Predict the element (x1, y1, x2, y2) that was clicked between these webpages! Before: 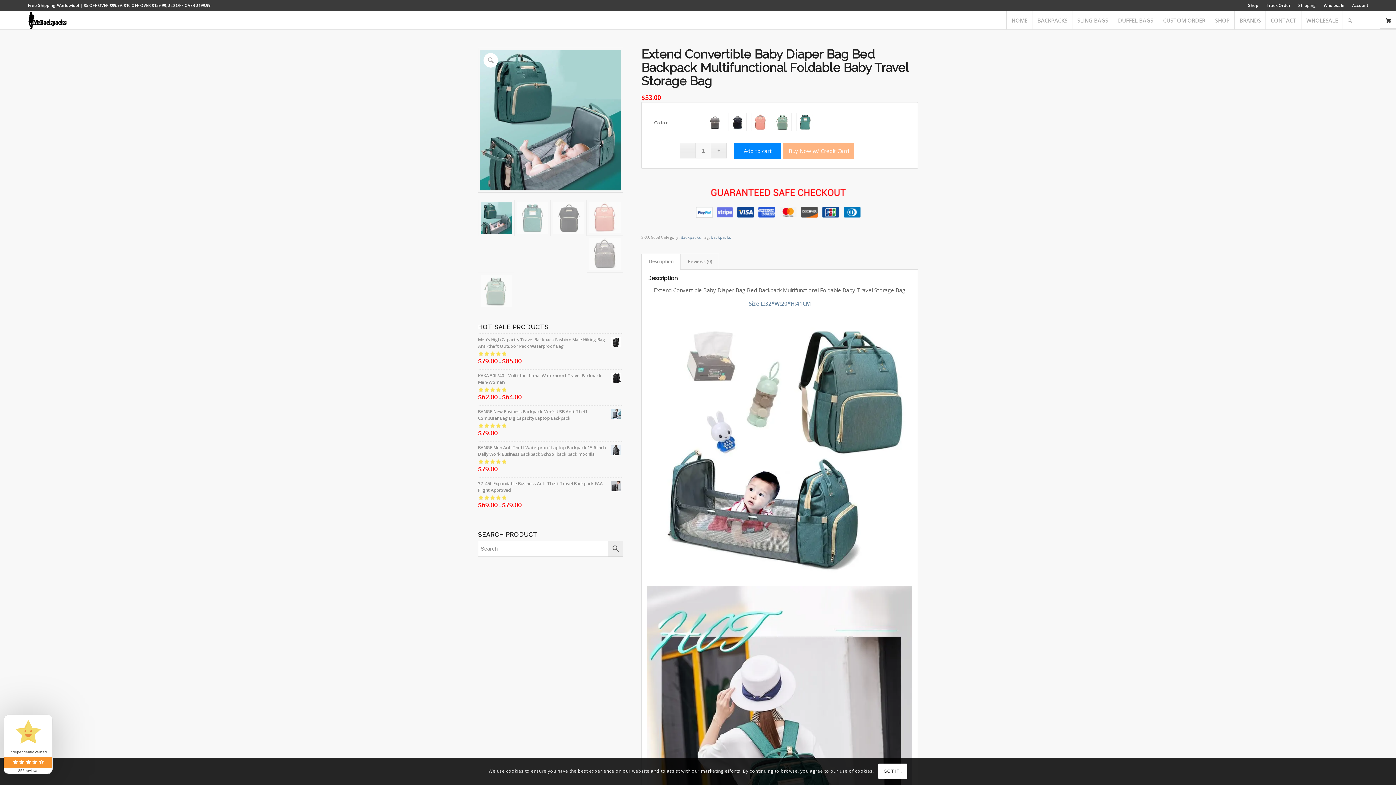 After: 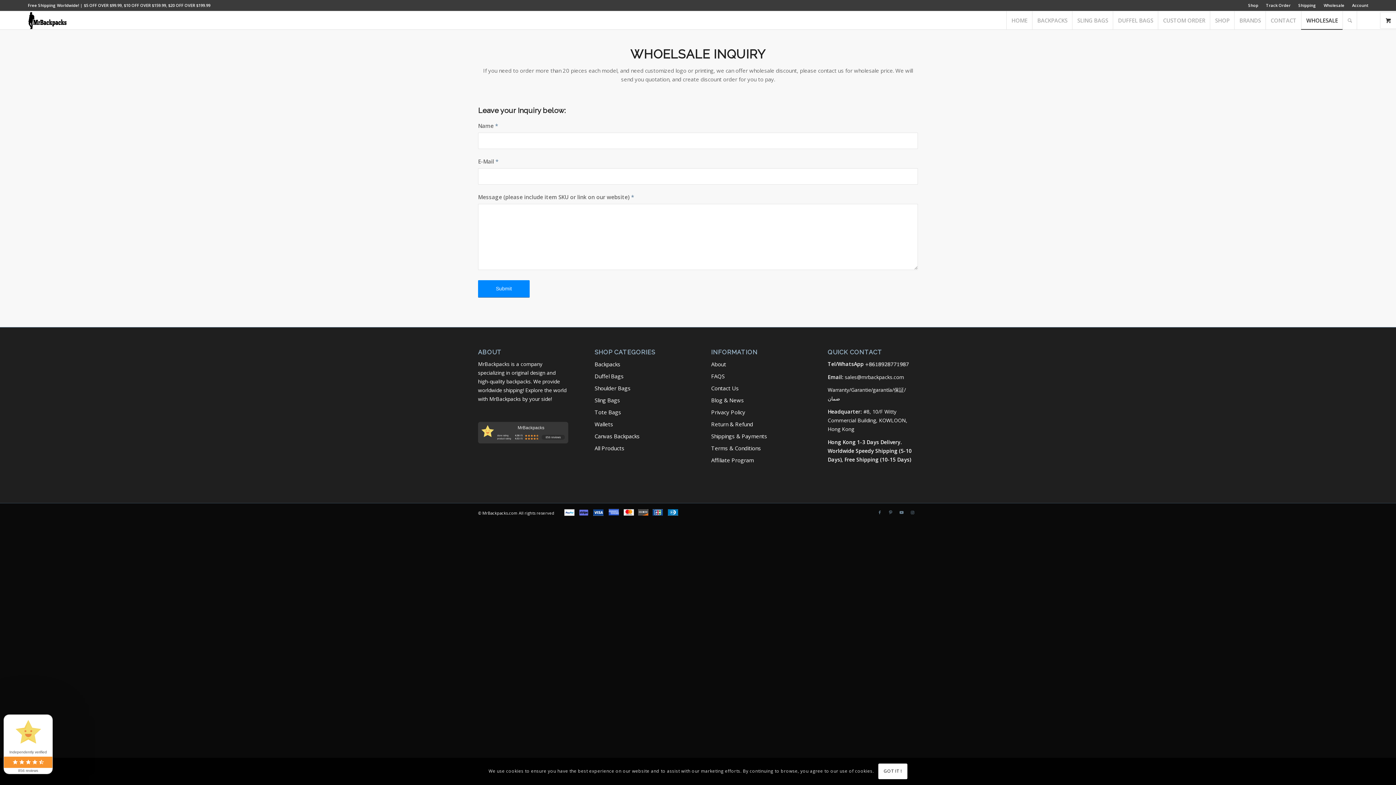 Action: bbox: (1301, 11, 1342, 29) label: WHOLESALE